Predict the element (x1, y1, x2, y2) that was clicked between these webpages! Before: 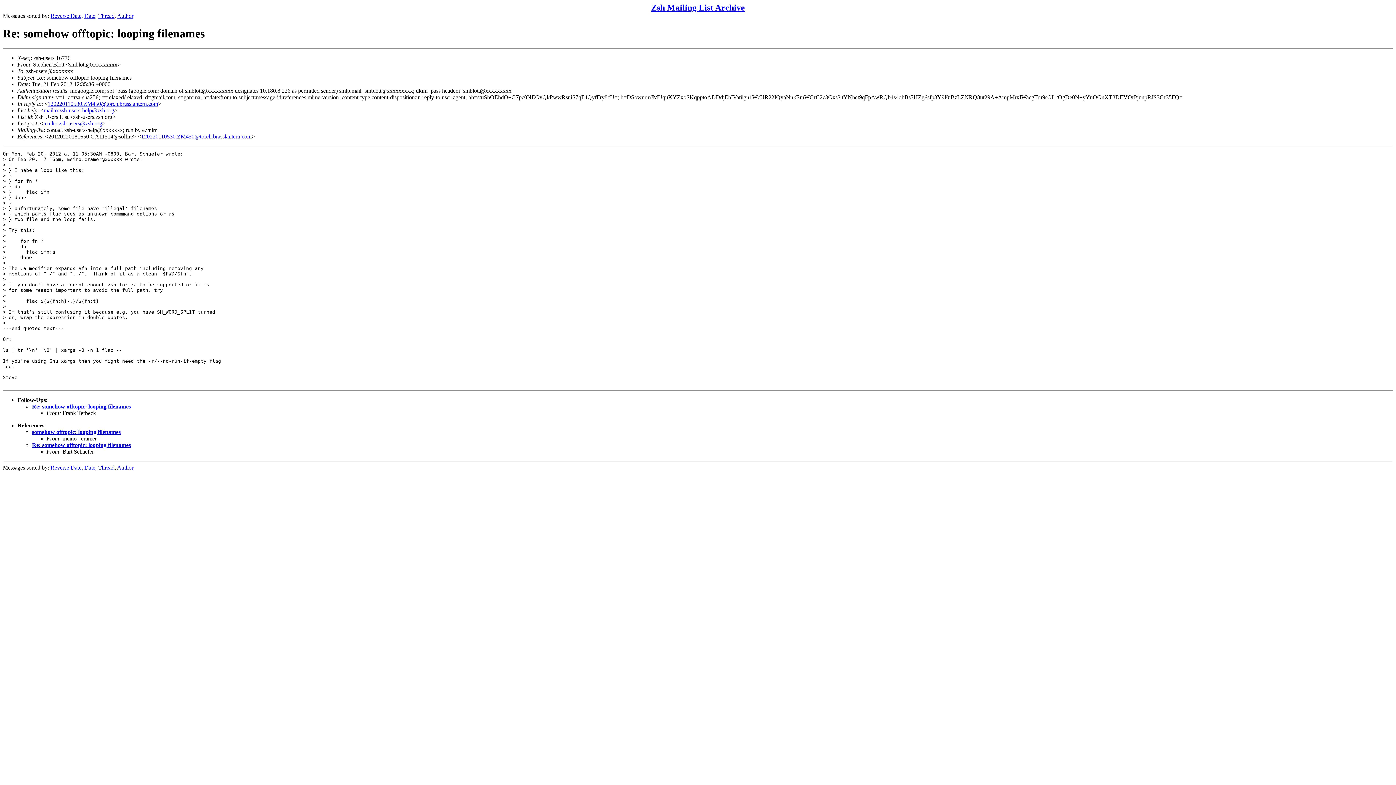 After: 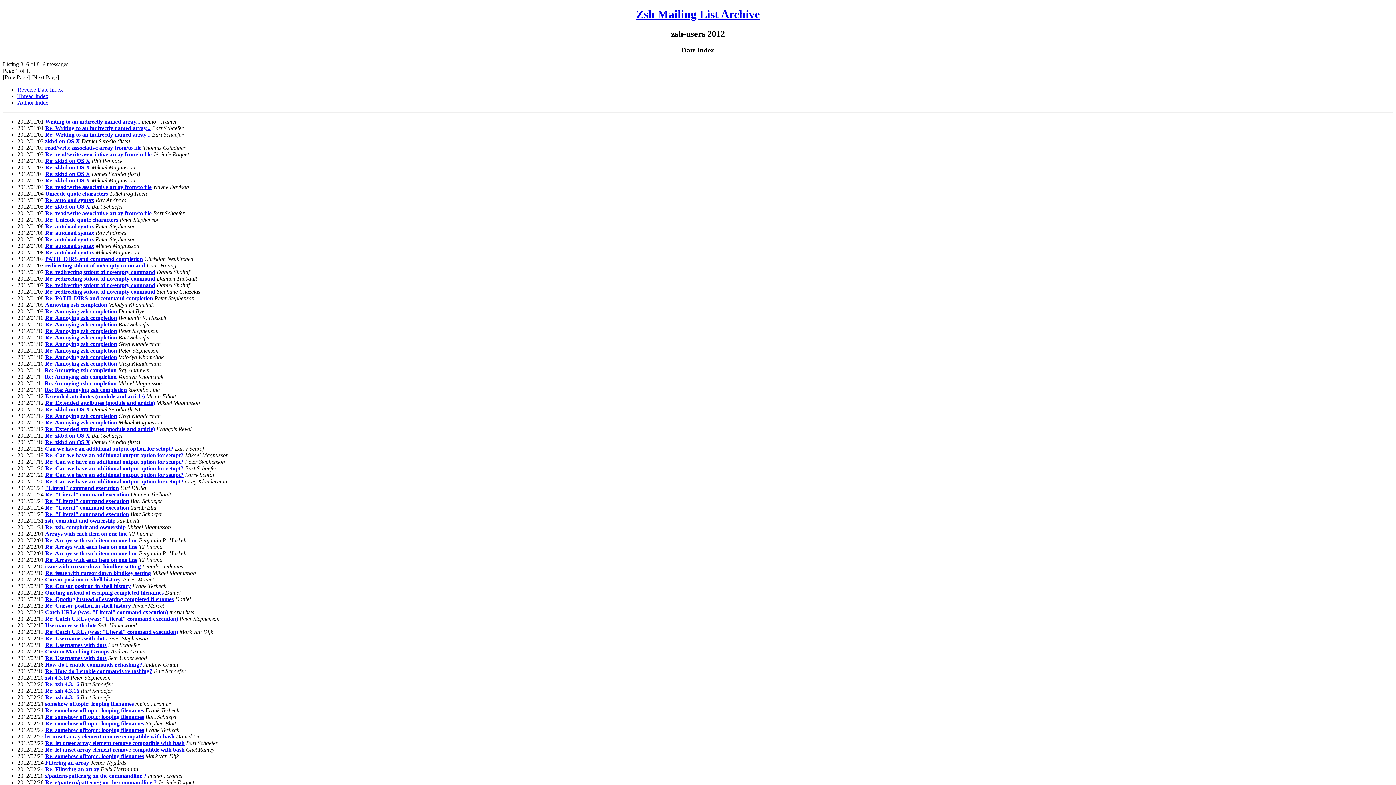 Action: label: Date bbox: (84, 12, 95, 18)